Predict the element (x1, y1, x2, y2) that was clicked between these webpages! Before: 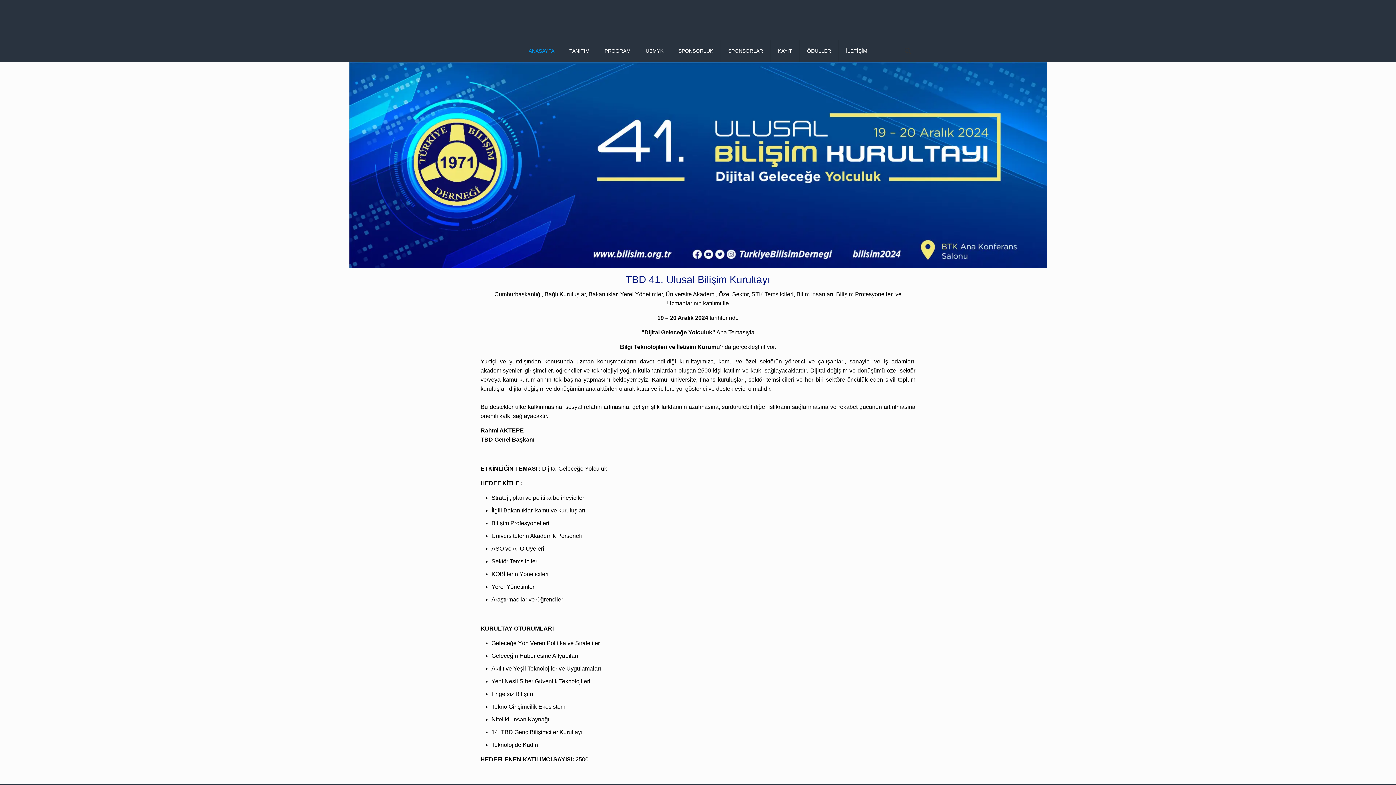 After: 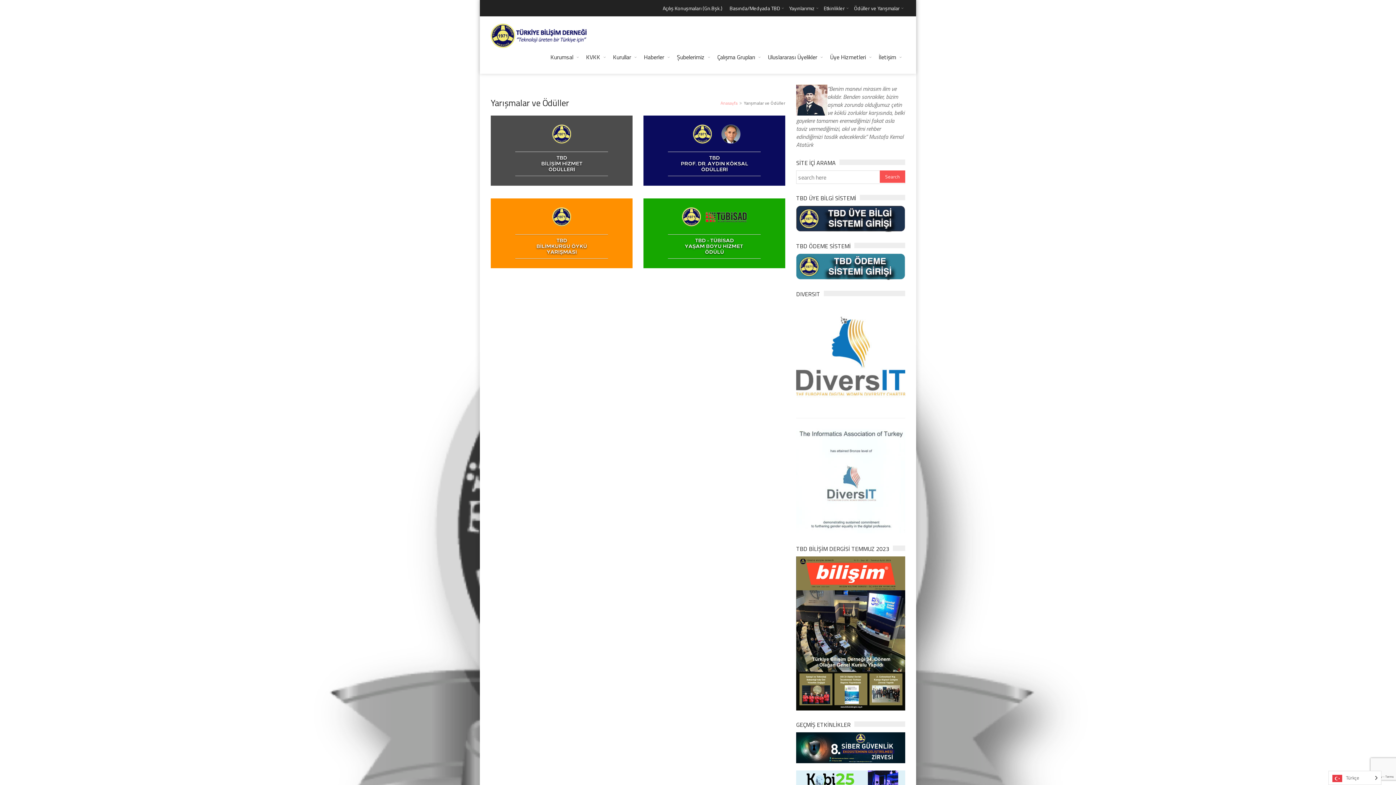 Action: bbox: (800, 40, 838, 61) label: ÖDÜLLER